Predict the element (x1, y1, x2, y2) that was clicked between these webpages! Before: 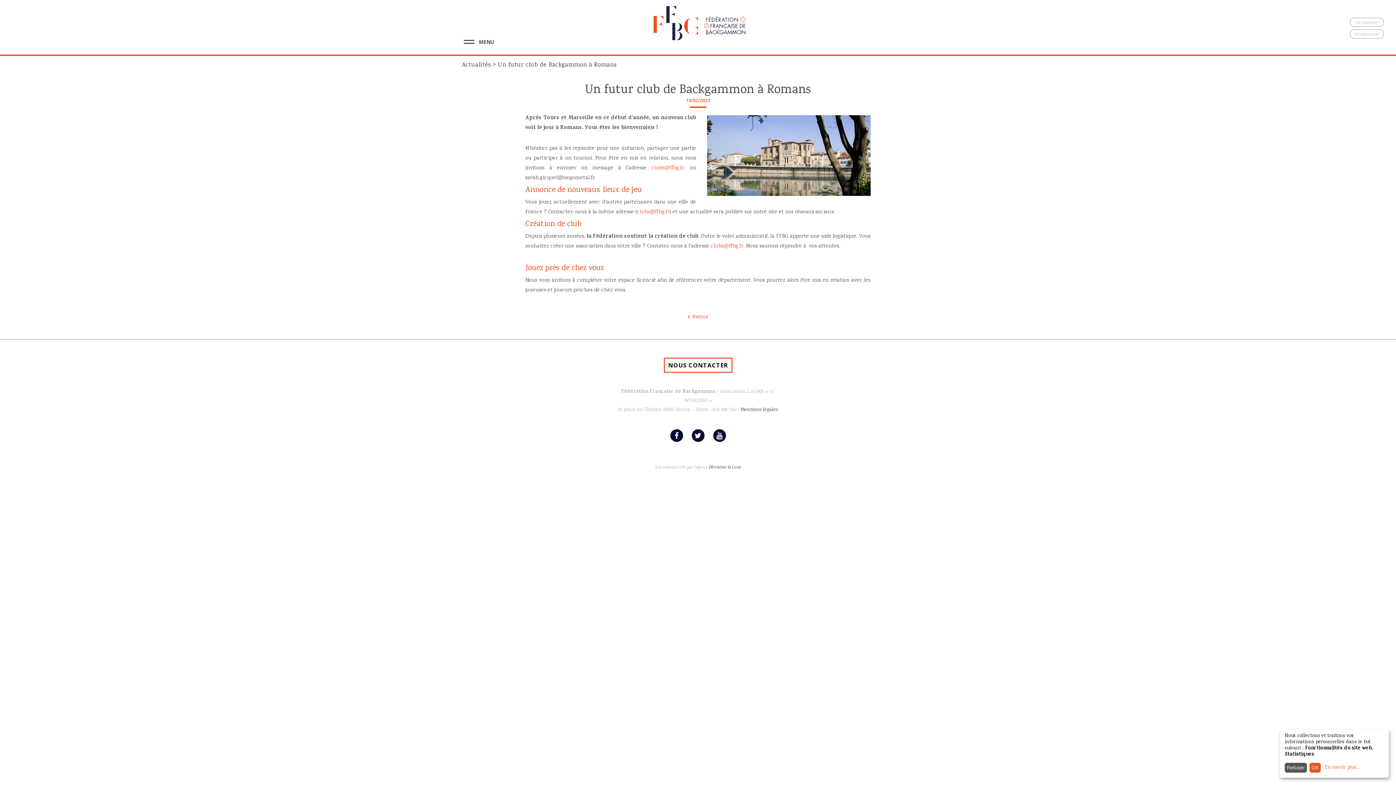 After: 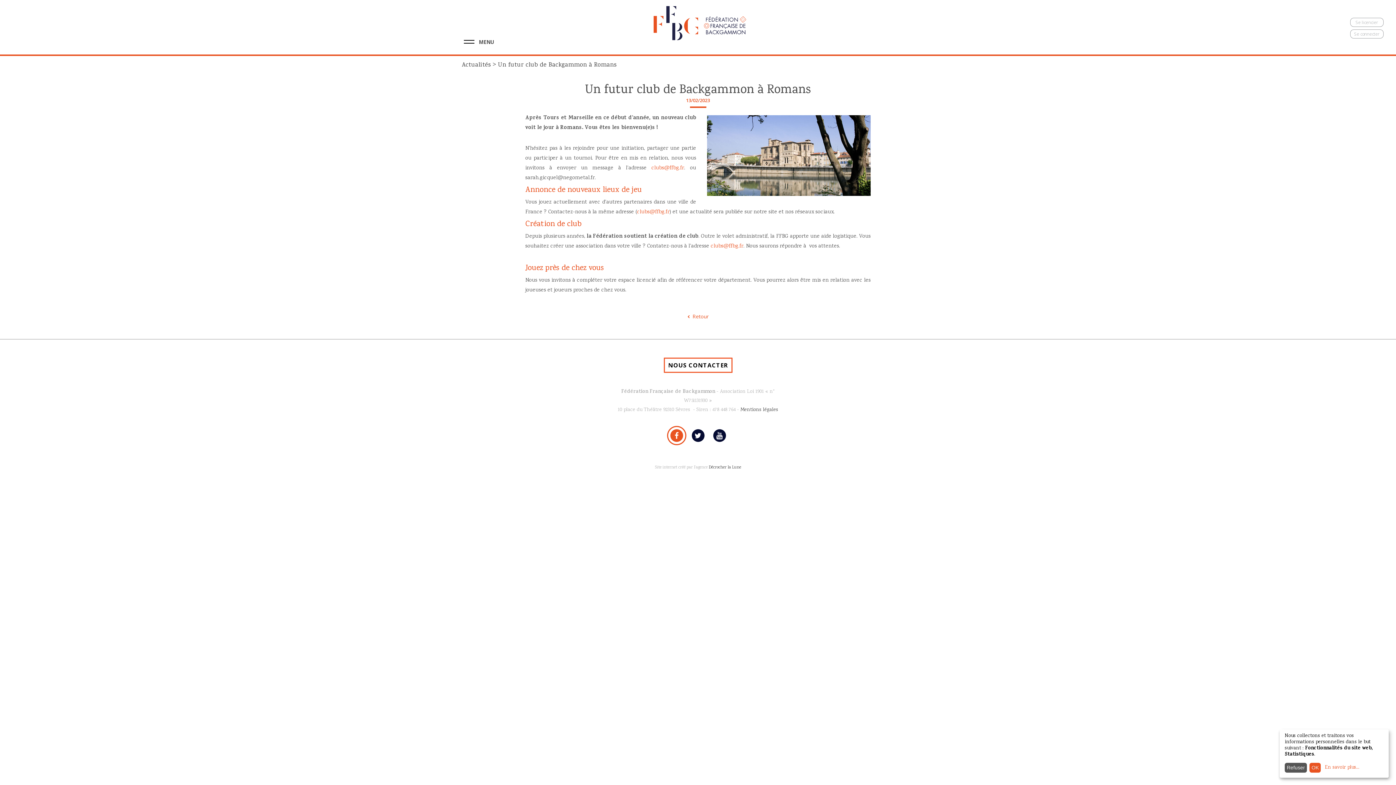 Action: bbox: (670, 429, 683, 442)